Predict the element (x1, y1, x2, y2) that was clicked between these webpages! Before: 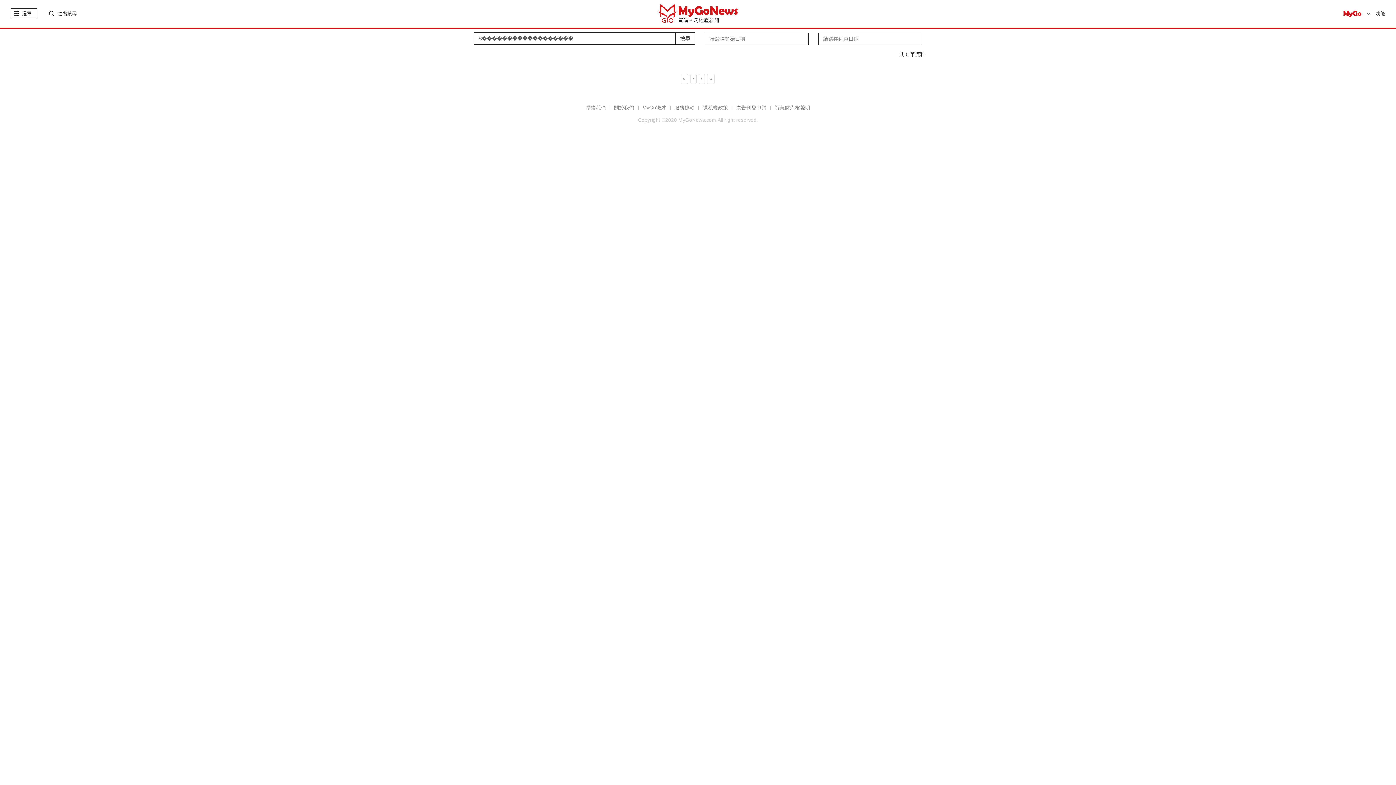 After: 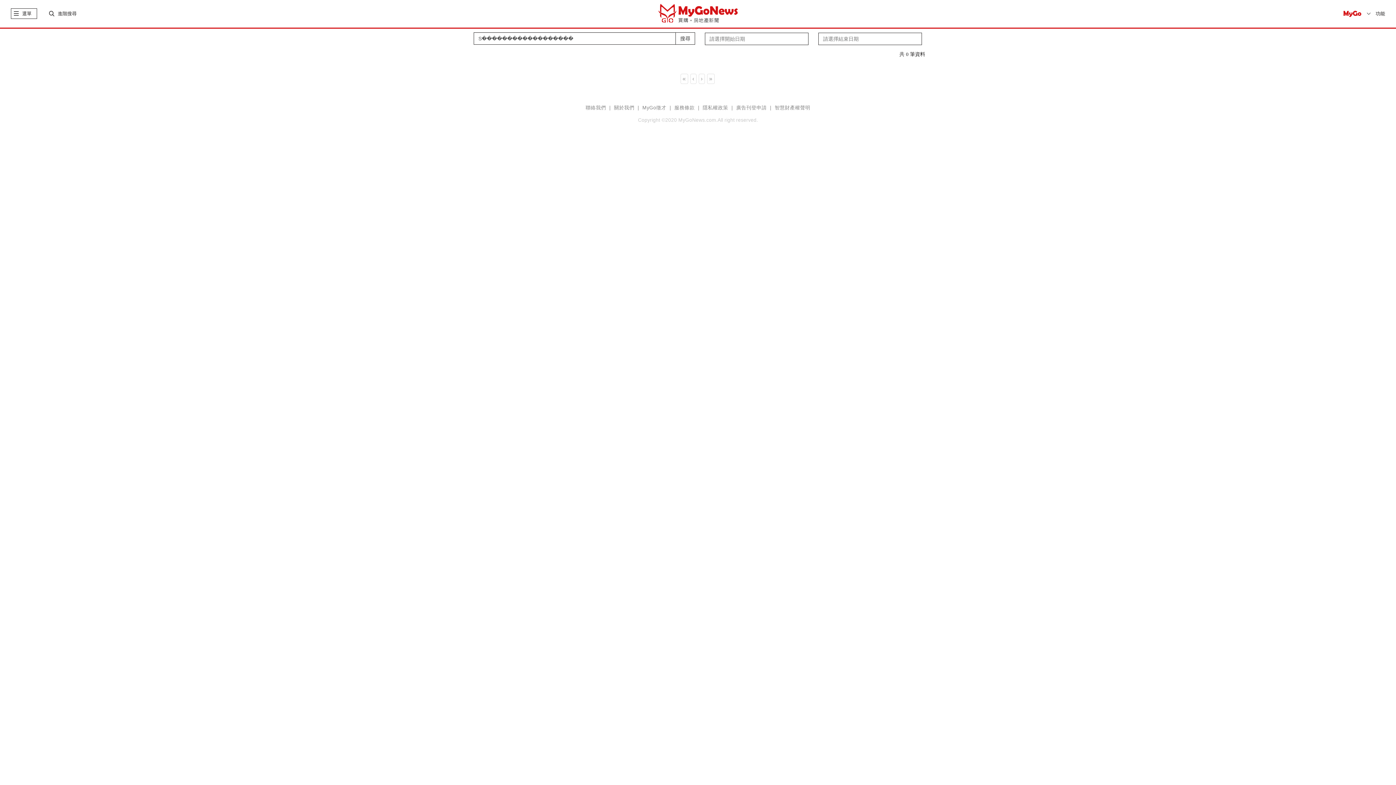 Action: bbox: (690, 73, 696, 84) label: ‹